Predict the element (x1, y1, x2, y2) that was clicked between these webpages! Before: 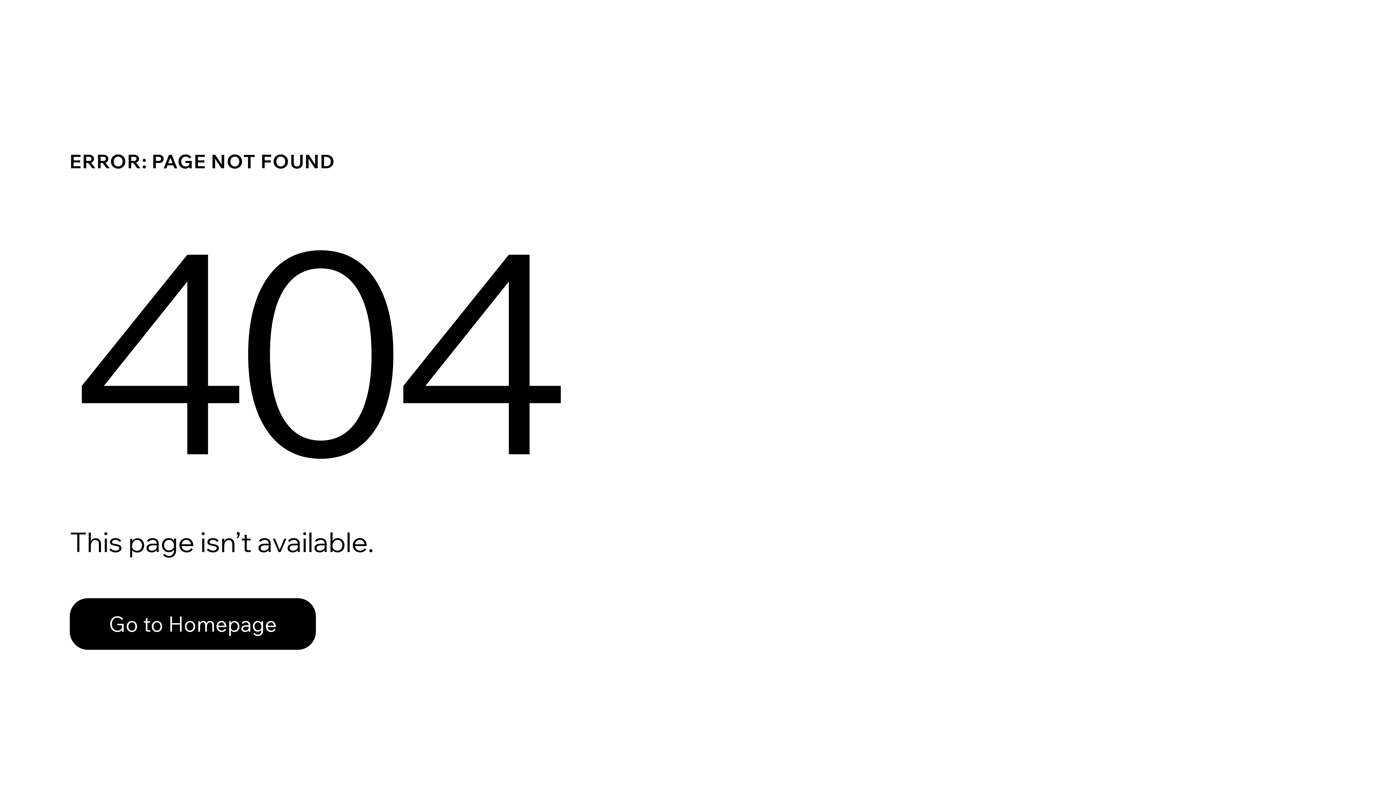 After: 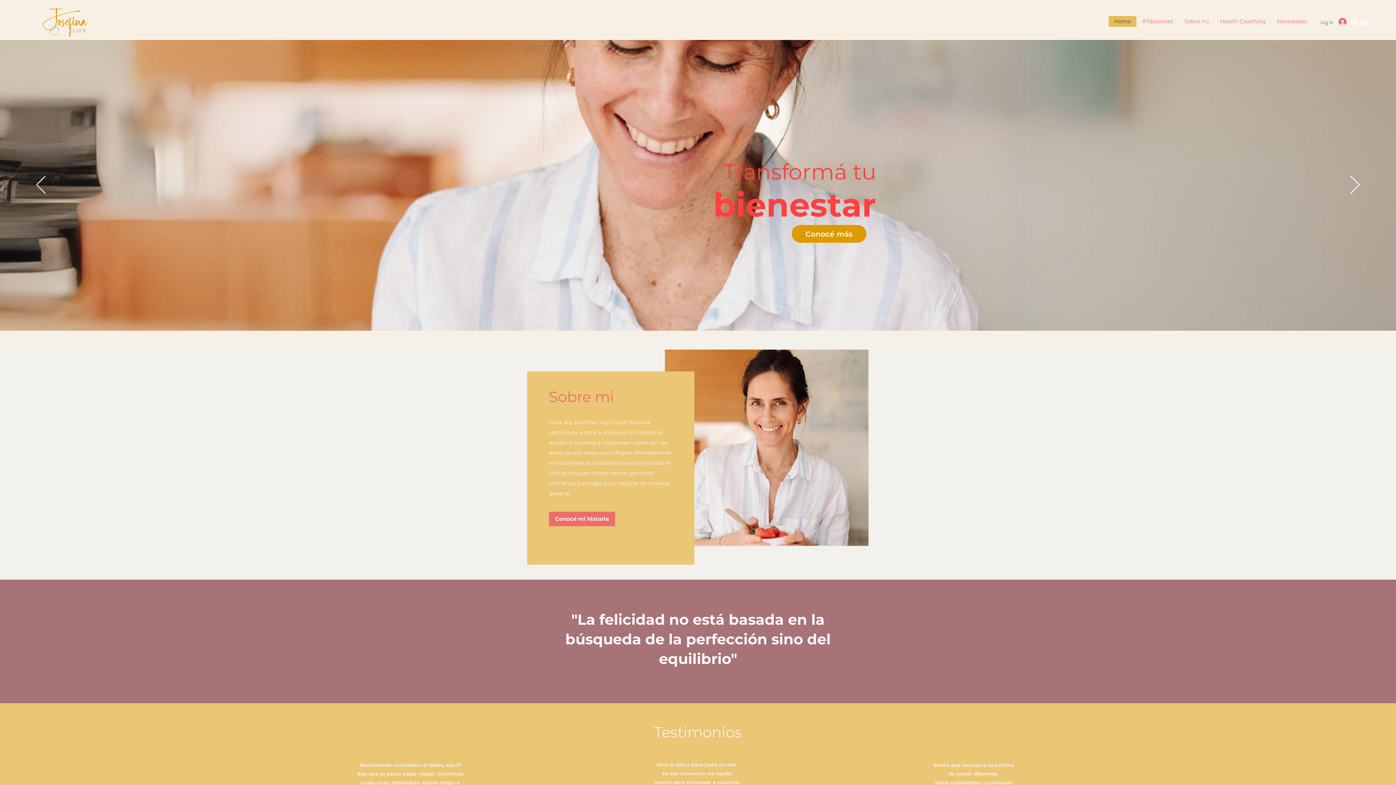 Action: bbox: (69, 582, 768, 659) label: Go to Homepage